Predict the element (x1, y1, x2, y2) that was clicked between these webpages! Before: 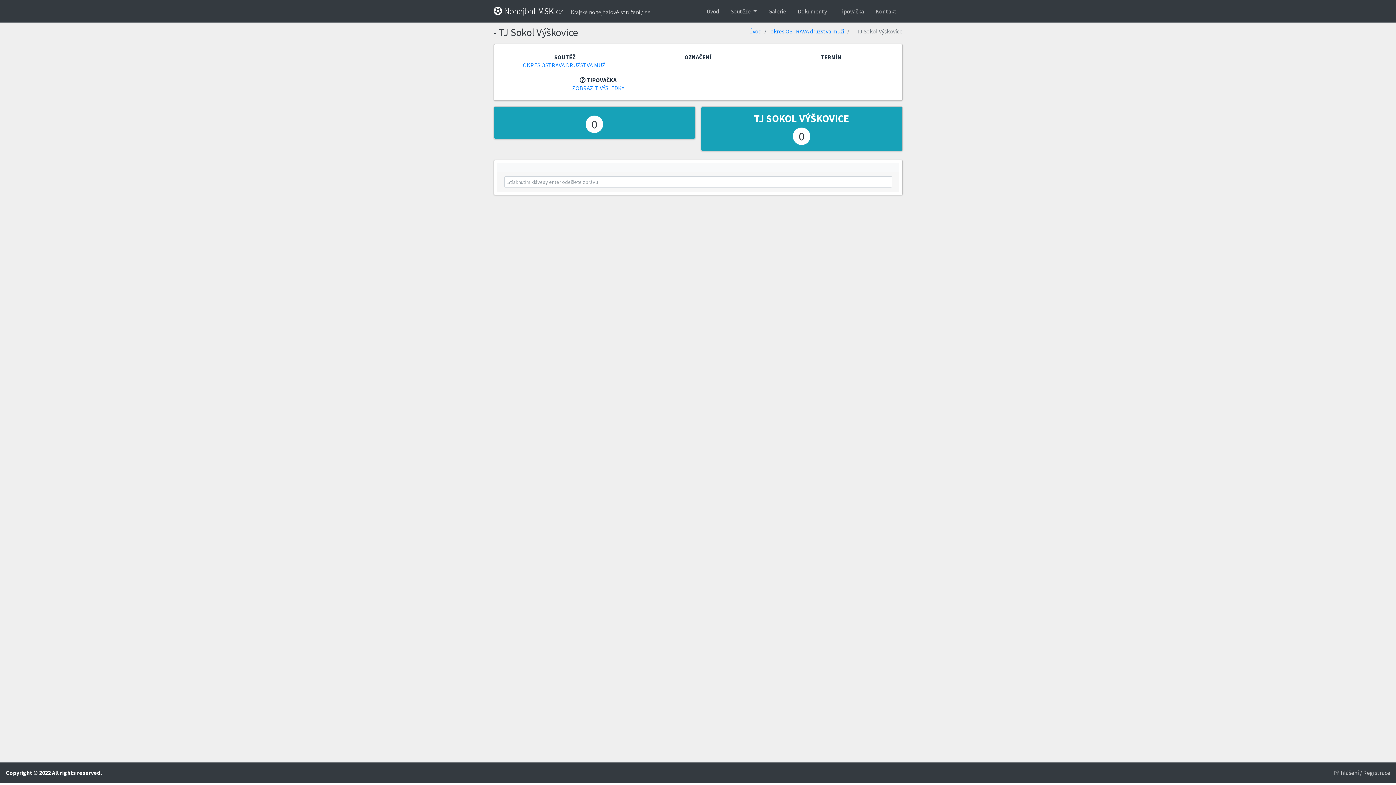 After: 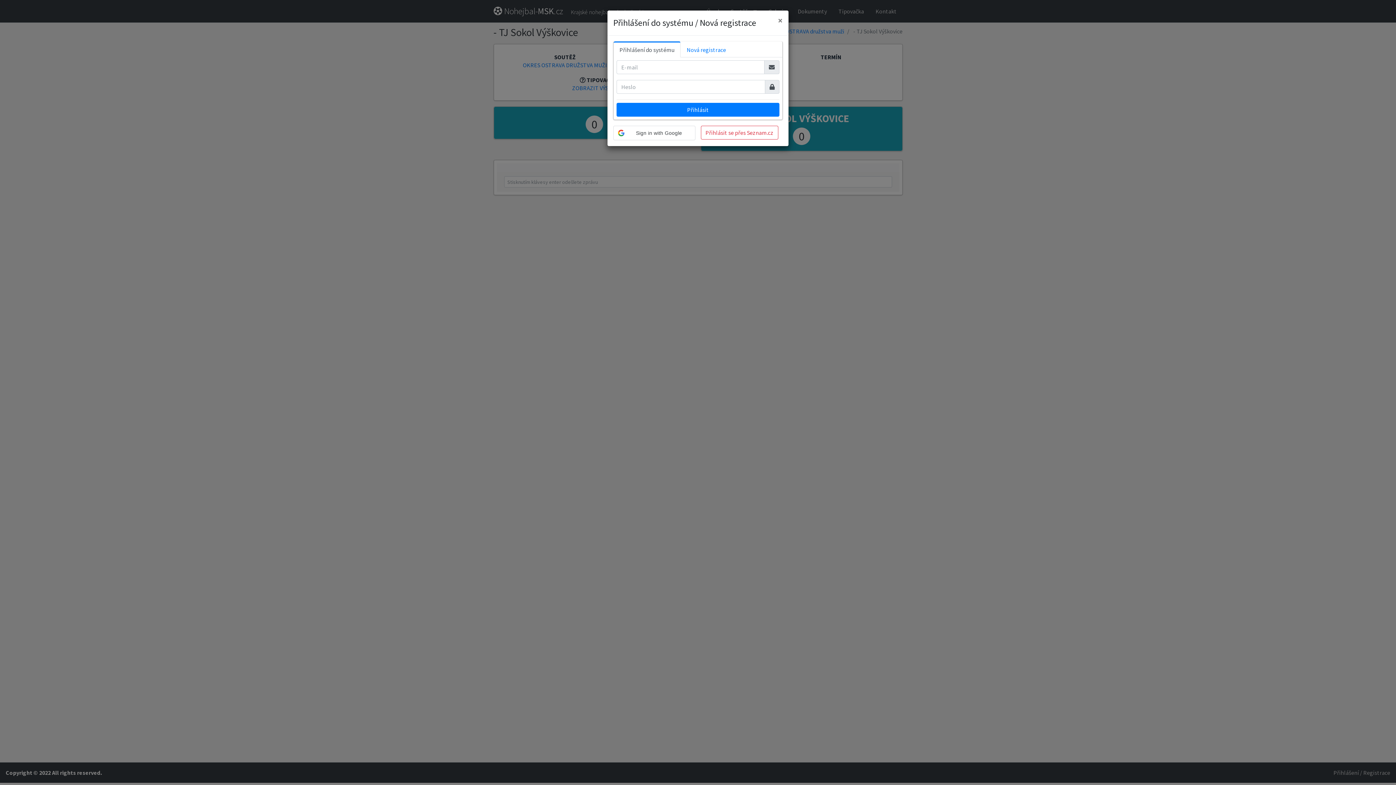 Action: label: Přihlášení / Registrace bbox: (1333, 769, 1390, 776)